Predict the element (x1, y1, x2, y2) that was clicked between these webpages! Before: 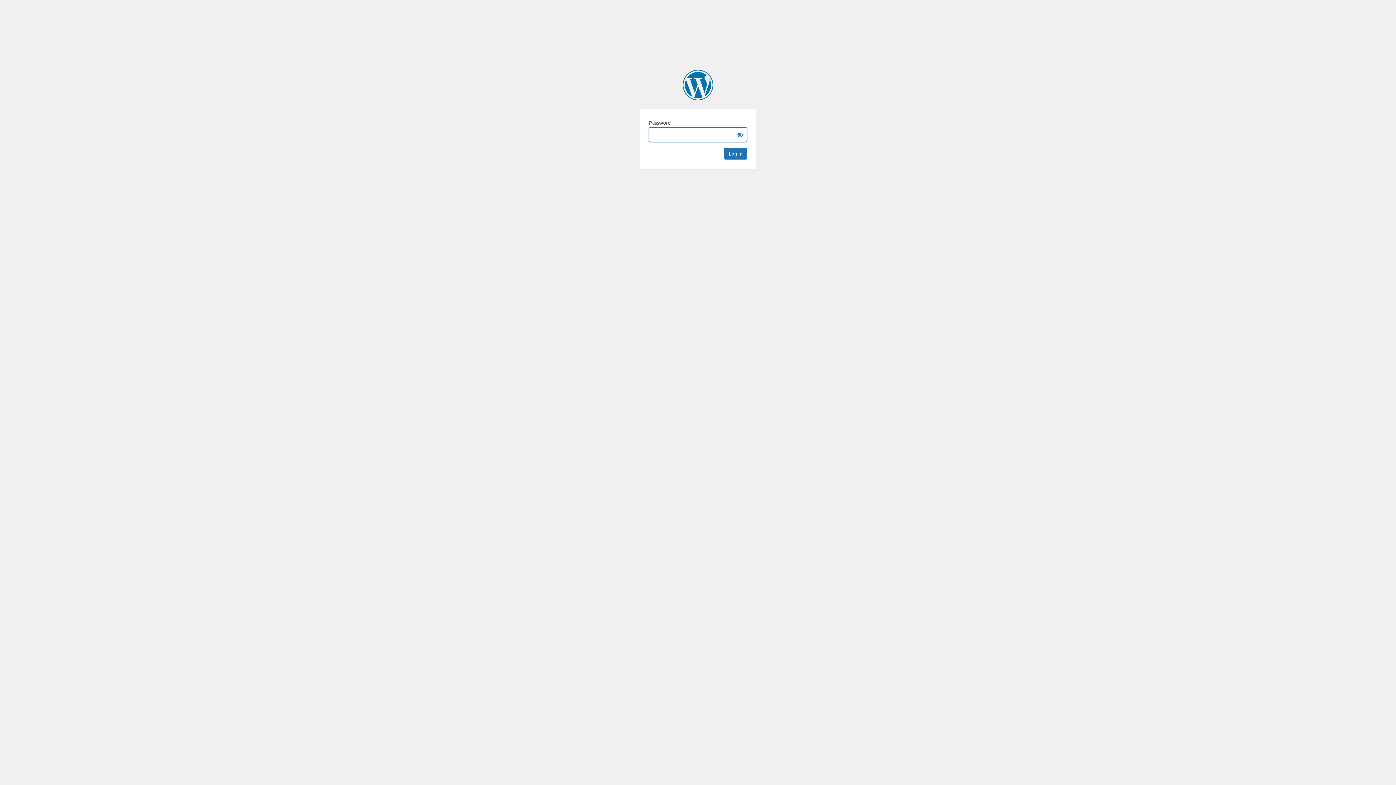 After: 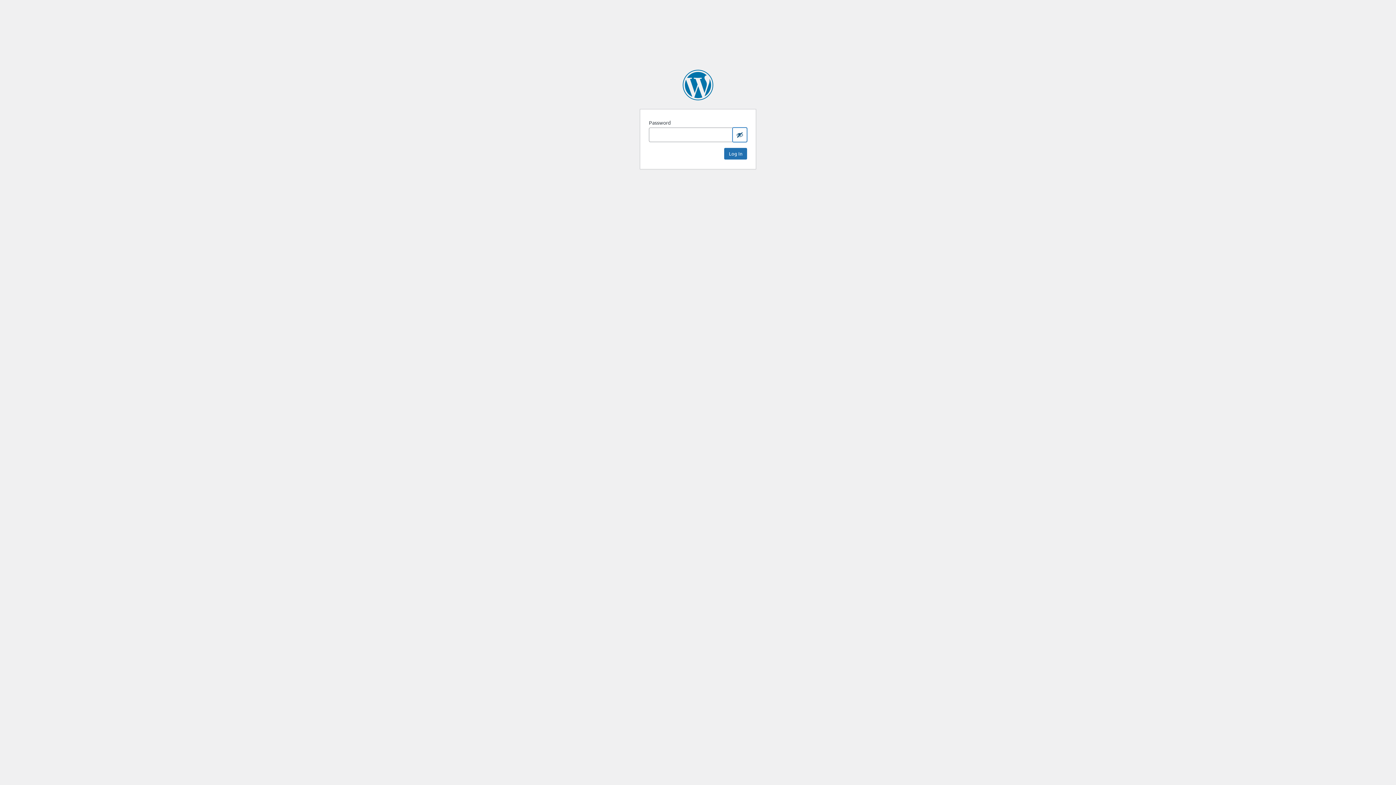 Action: label: Show password bbox: (732, 127, 747, 142)